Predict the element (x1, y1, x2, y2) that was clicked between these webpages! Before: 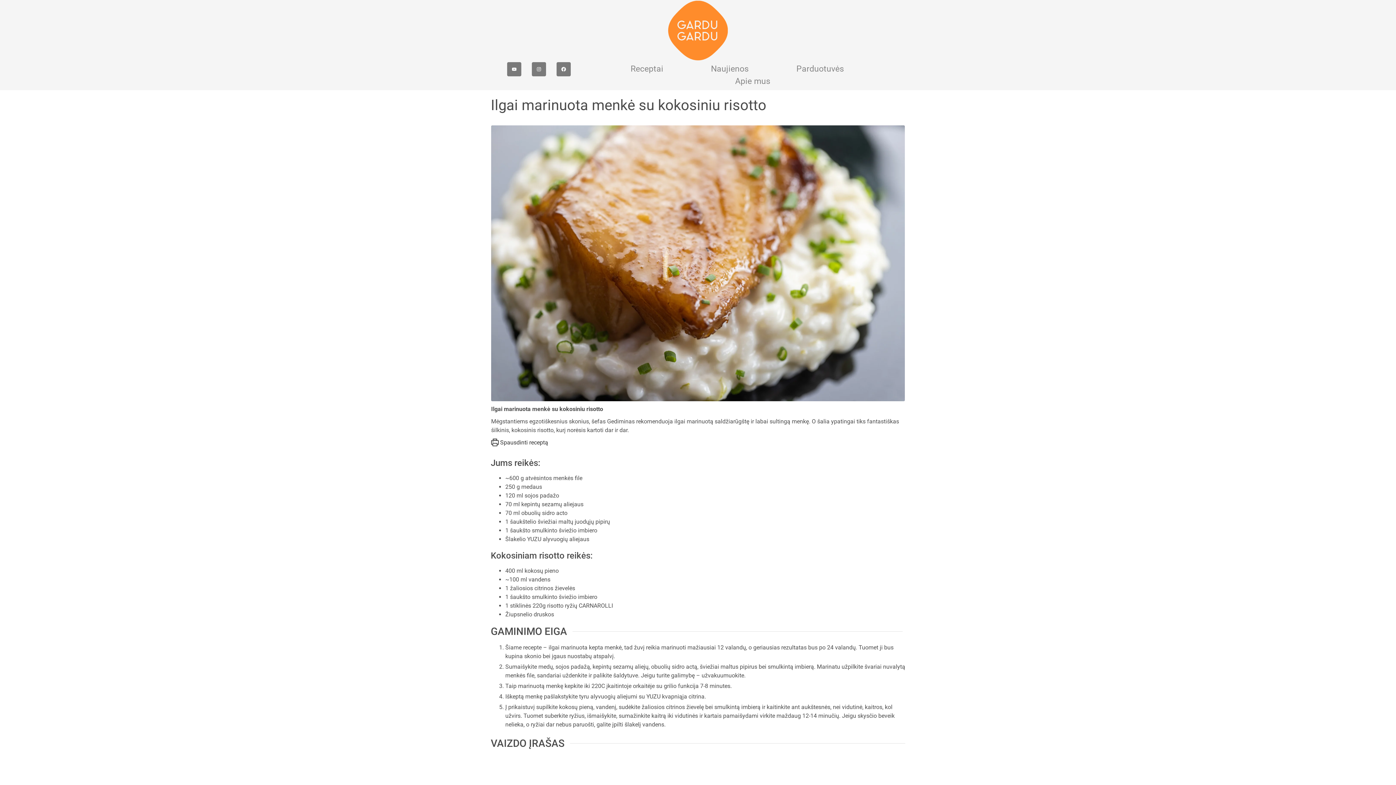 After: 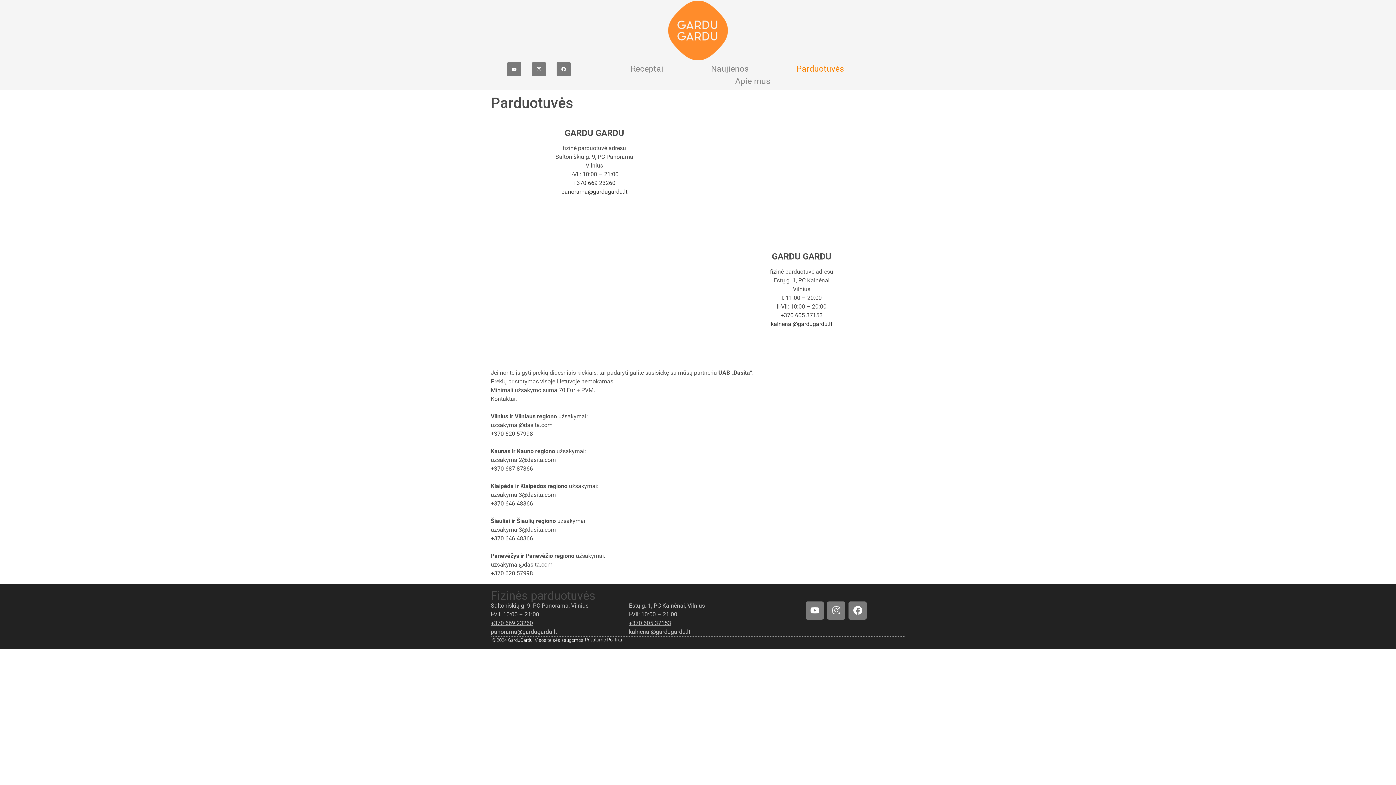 Action: label: Parduotuvės bbox: (788, 62, 852, 75)